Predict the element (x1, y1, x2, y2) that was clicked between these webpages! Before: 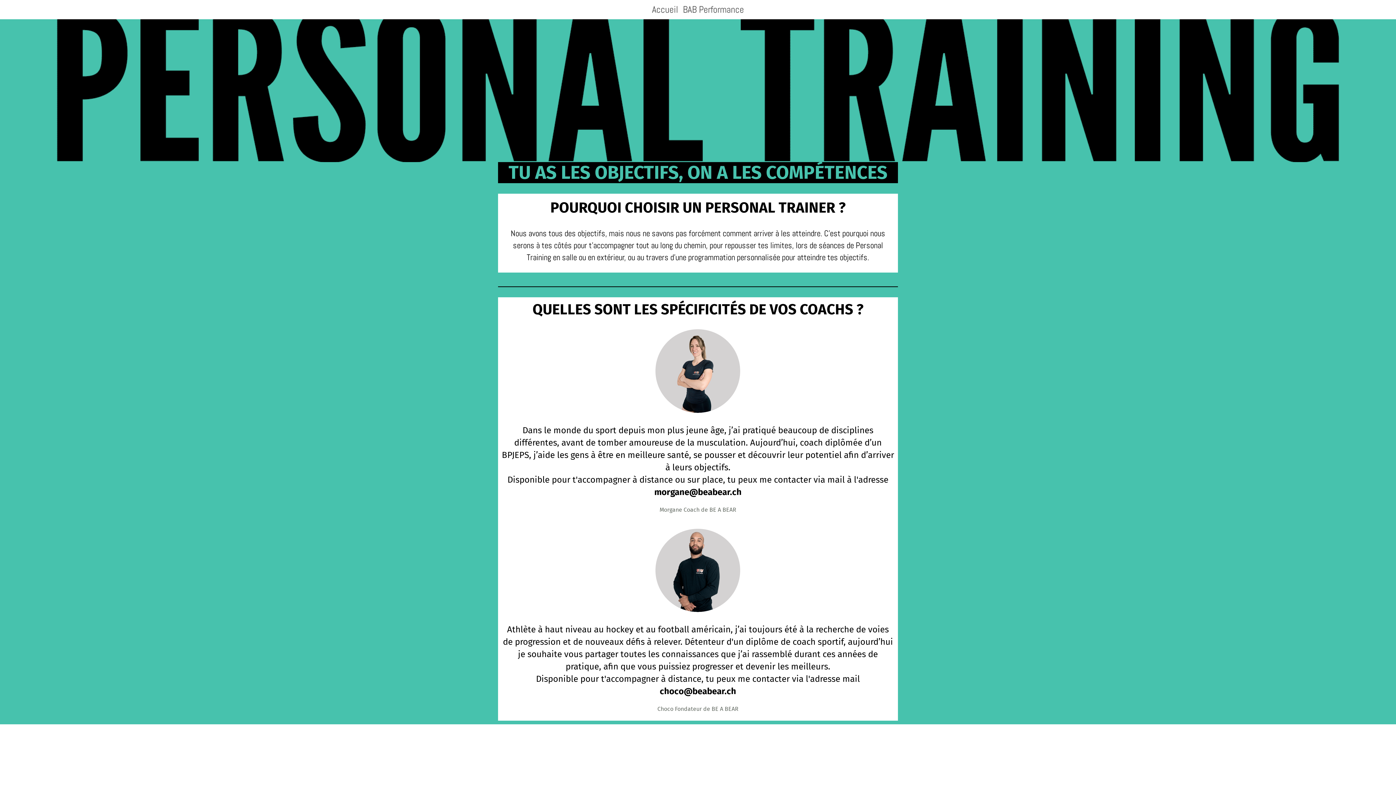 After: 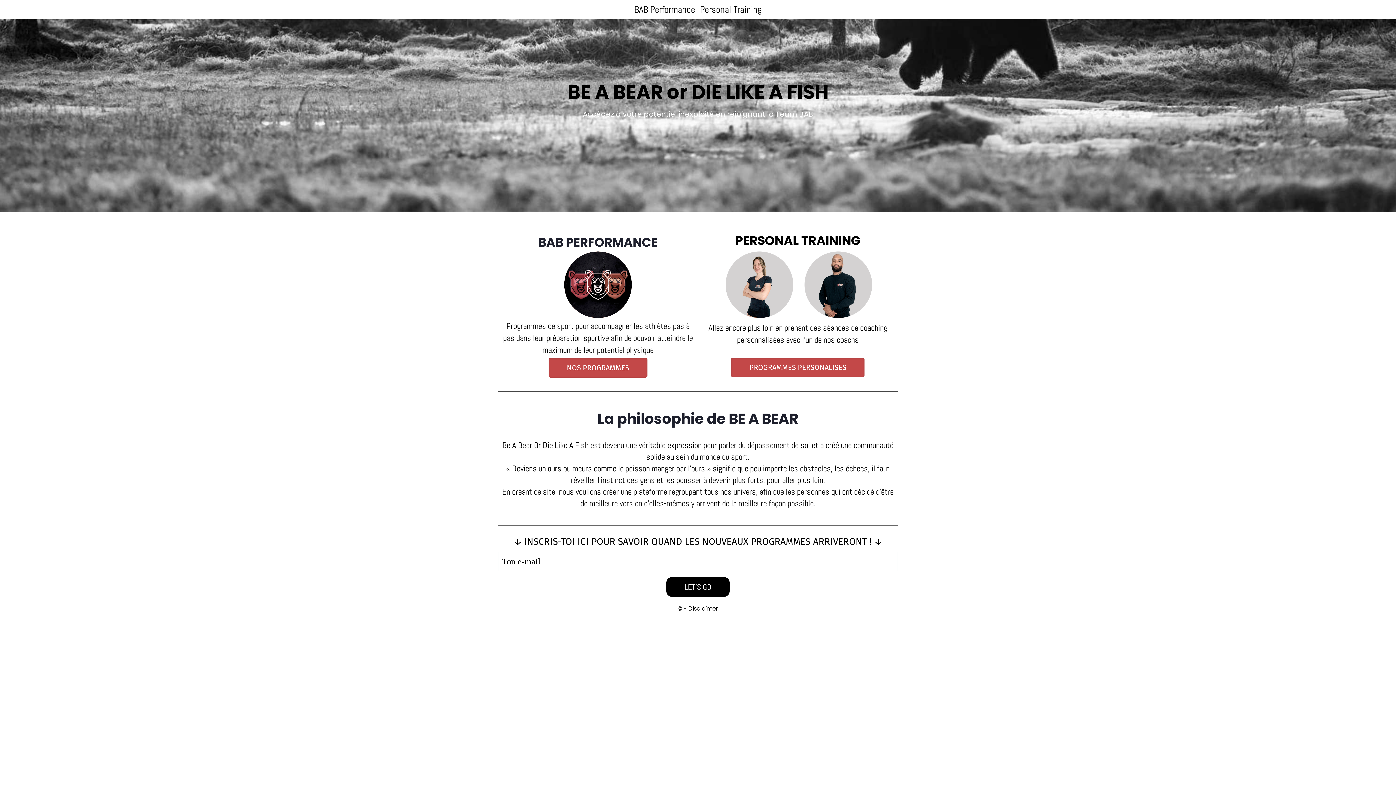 Action: label: Accueil bbox: (652, 3, 678, 15)